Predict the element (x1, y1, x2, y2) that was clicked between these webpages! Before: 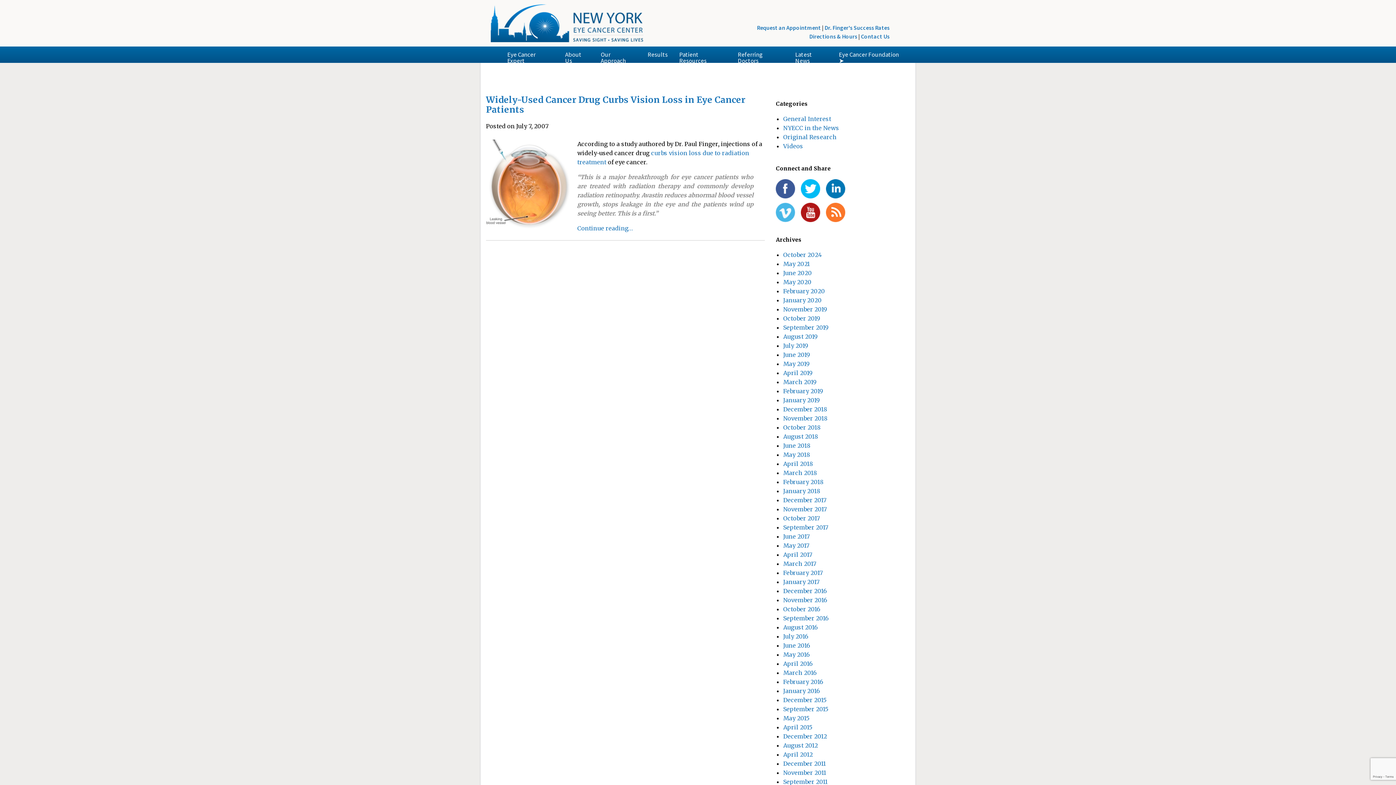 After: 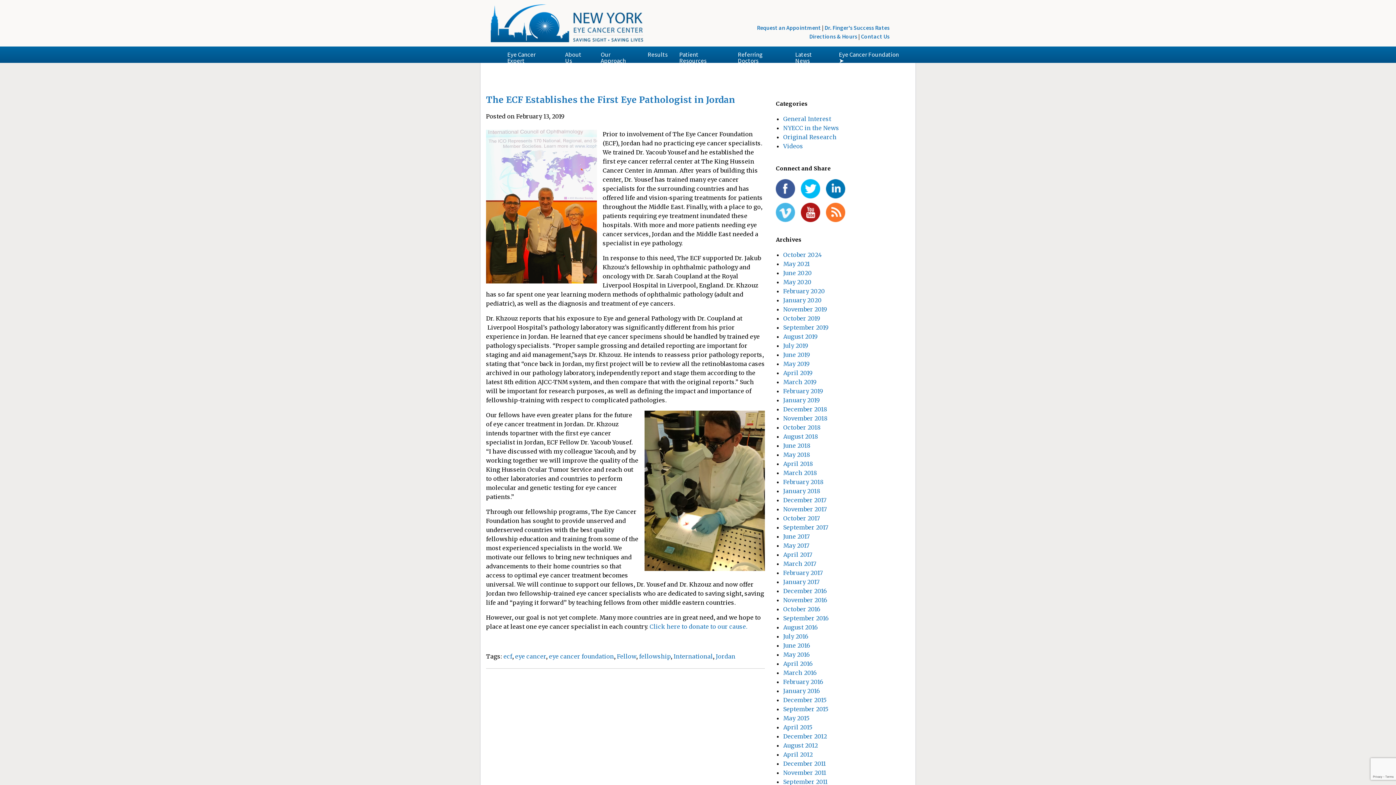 Action: bbox: (783, 387, 823, 394) label: February 2019